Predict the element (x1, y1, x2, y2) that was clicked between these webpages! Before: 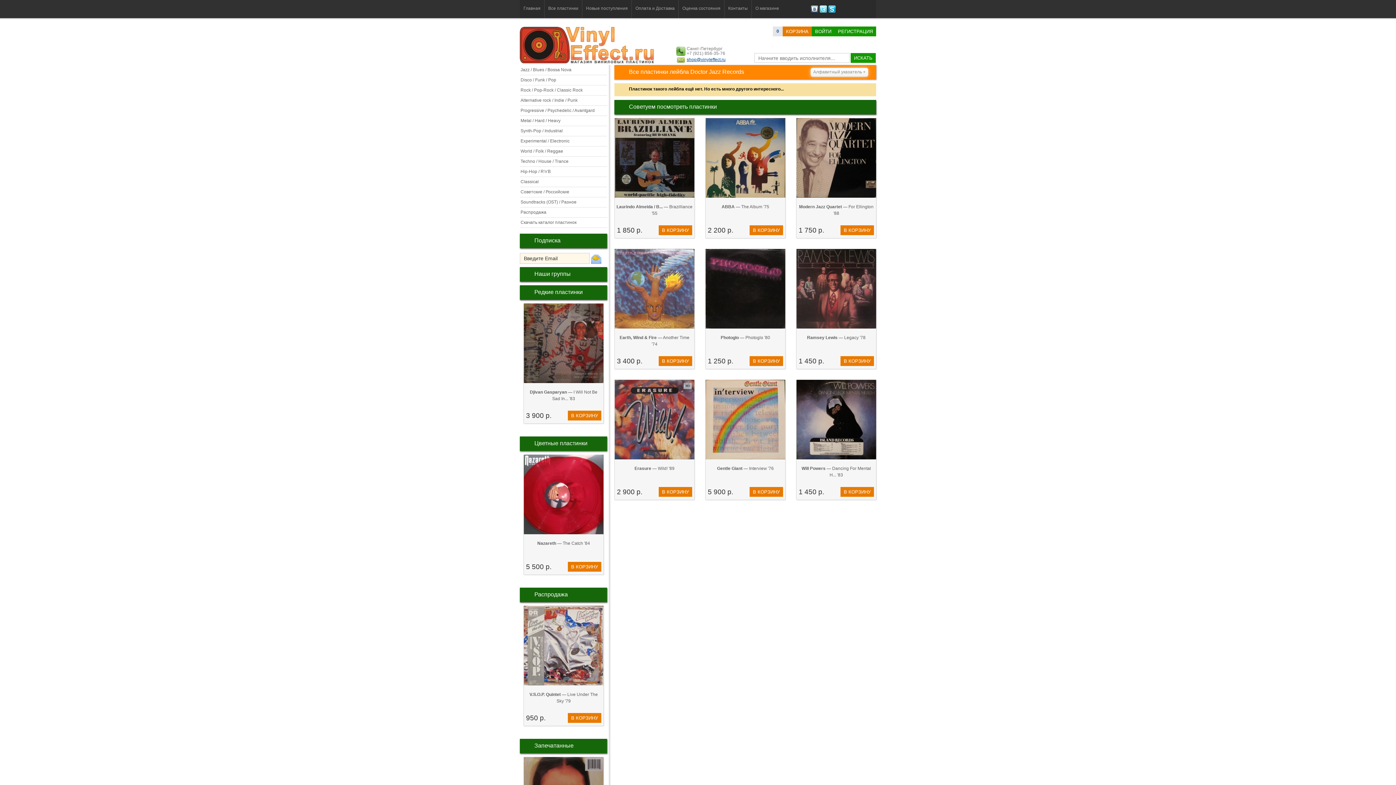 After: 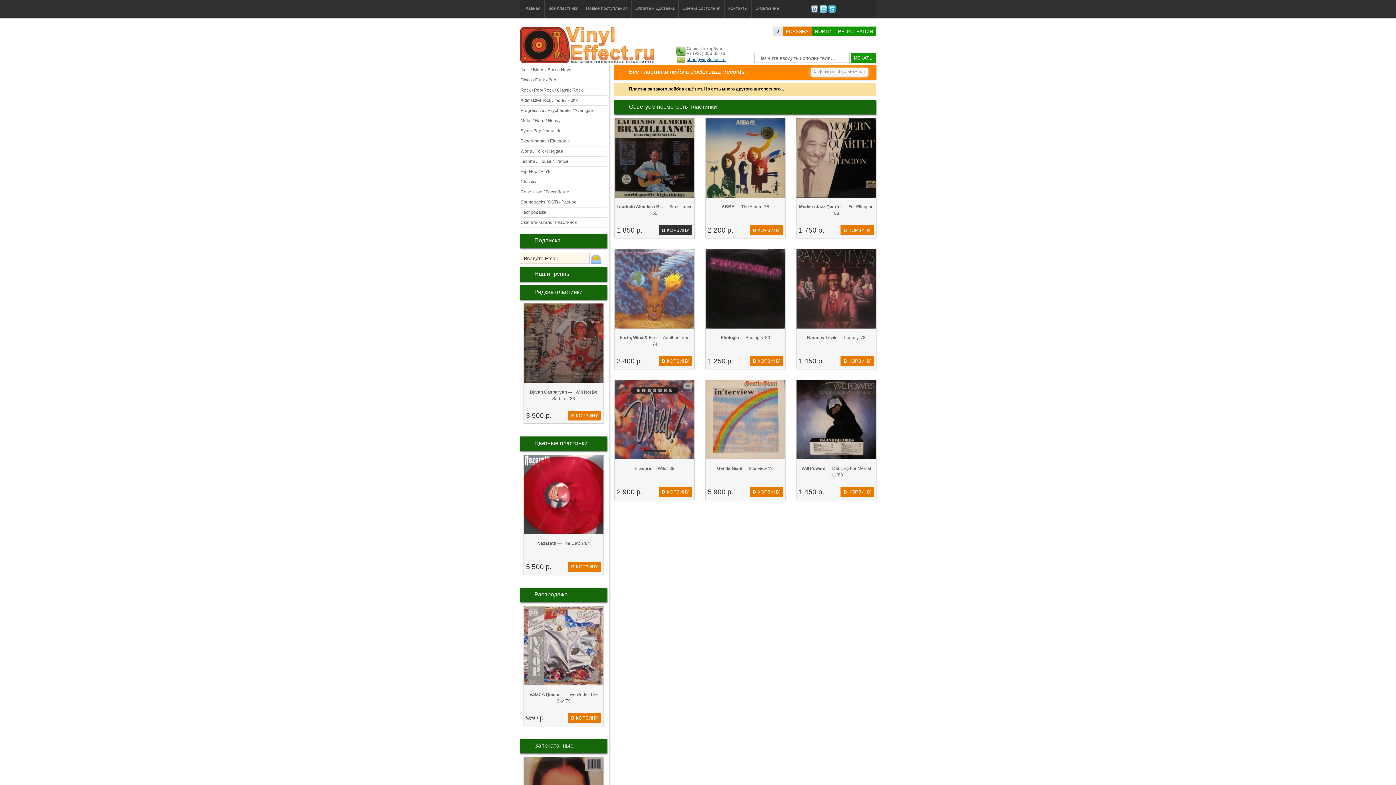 Action: label: В КОРЗИНУ bbox: (658, 225, 692, 235)